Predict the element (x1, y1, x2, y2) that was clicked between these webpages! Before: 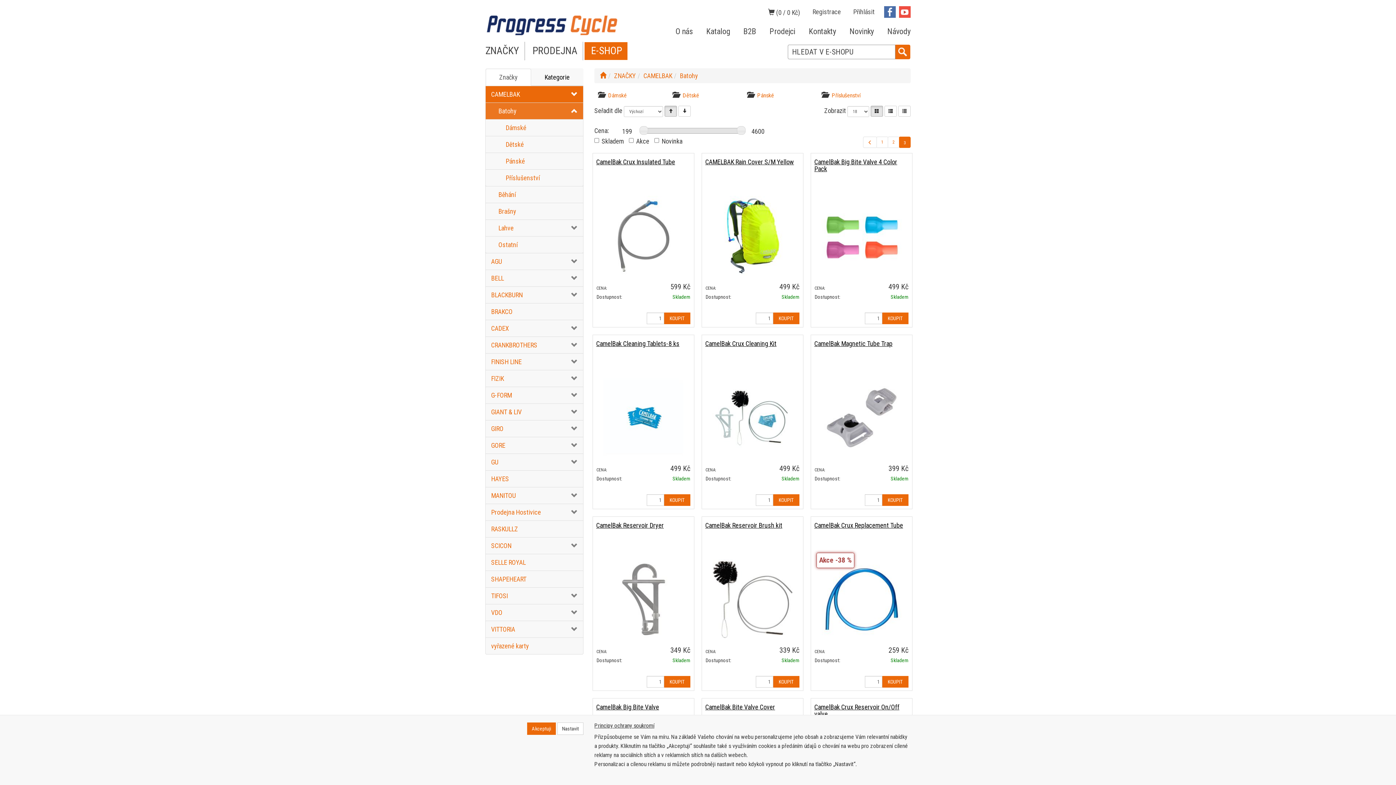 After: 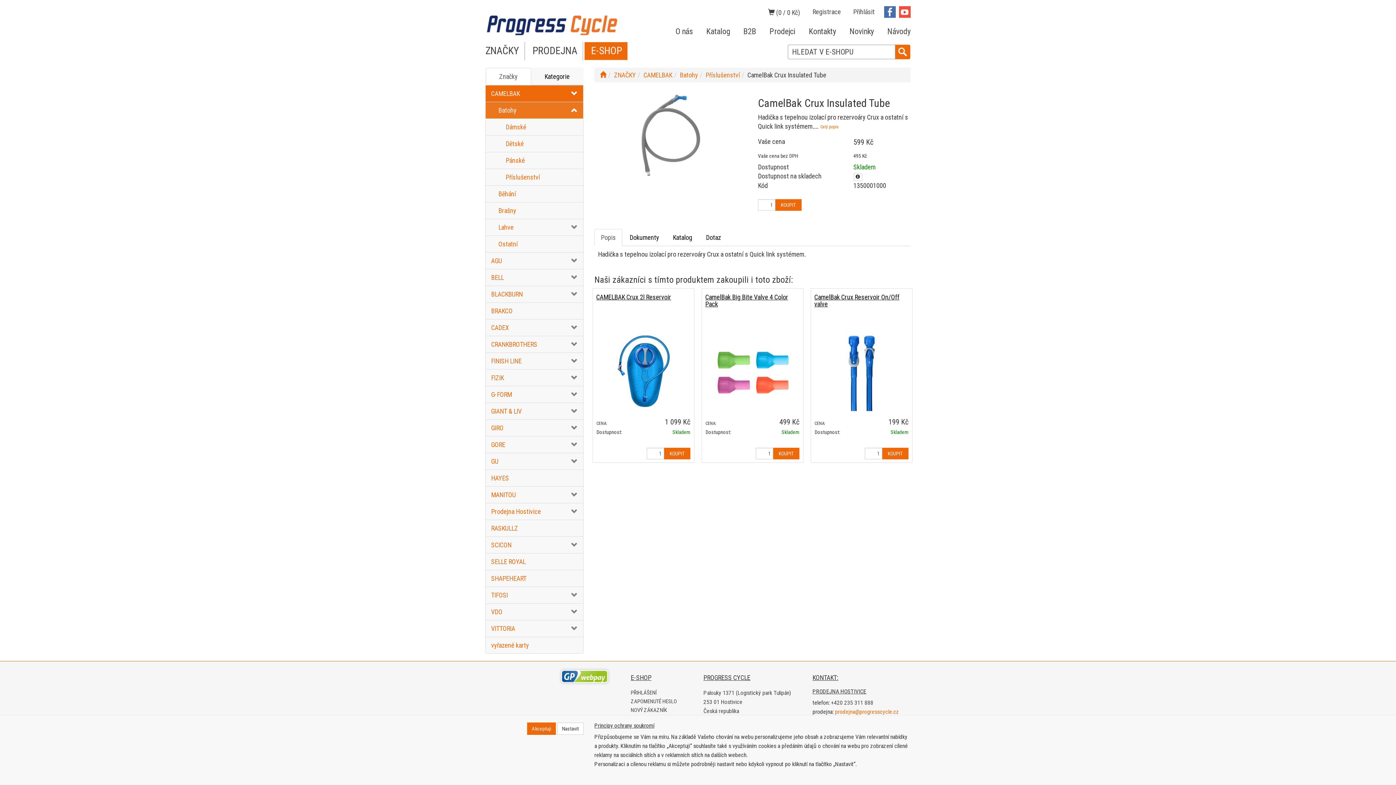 Action: bbox: (596, 158, 690, 165) label: CamelBak Crux Insulated Tube